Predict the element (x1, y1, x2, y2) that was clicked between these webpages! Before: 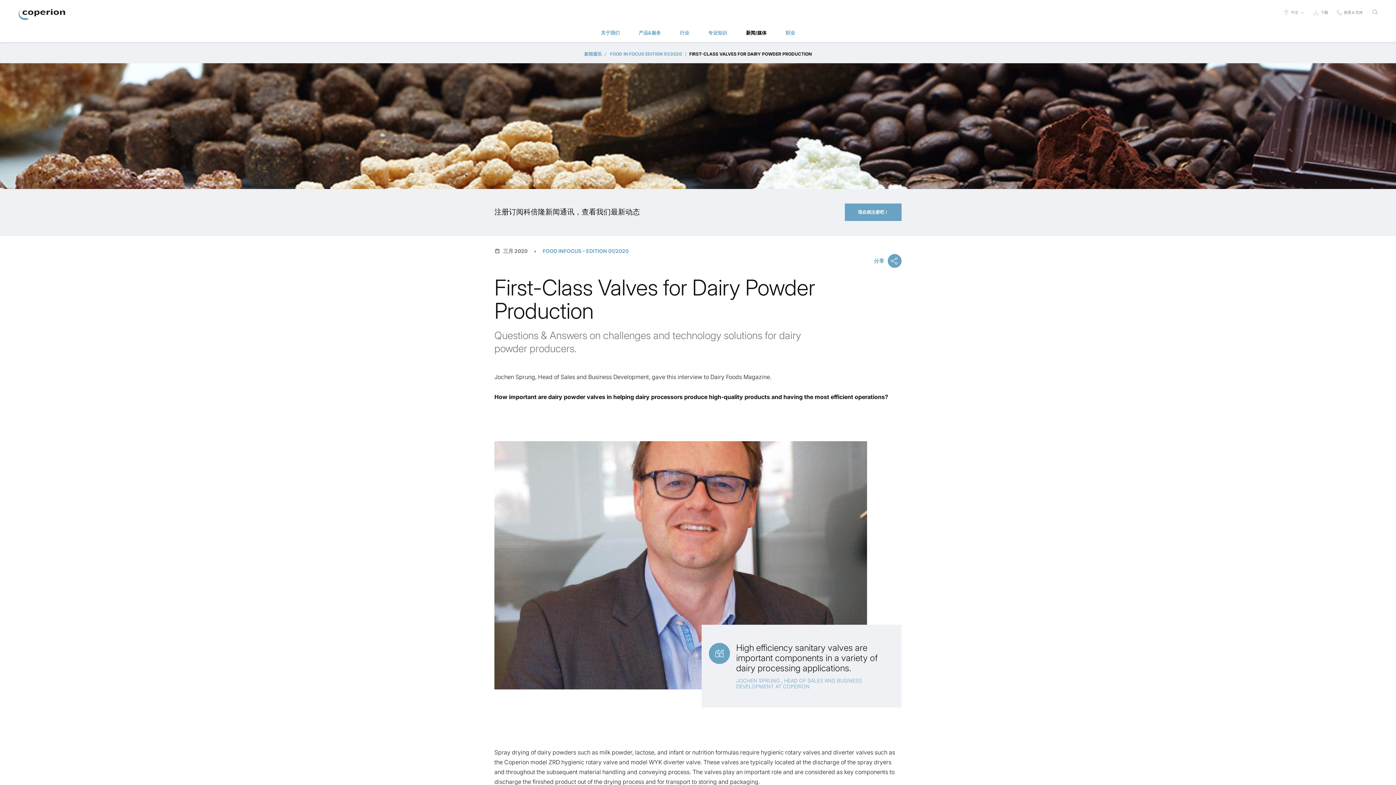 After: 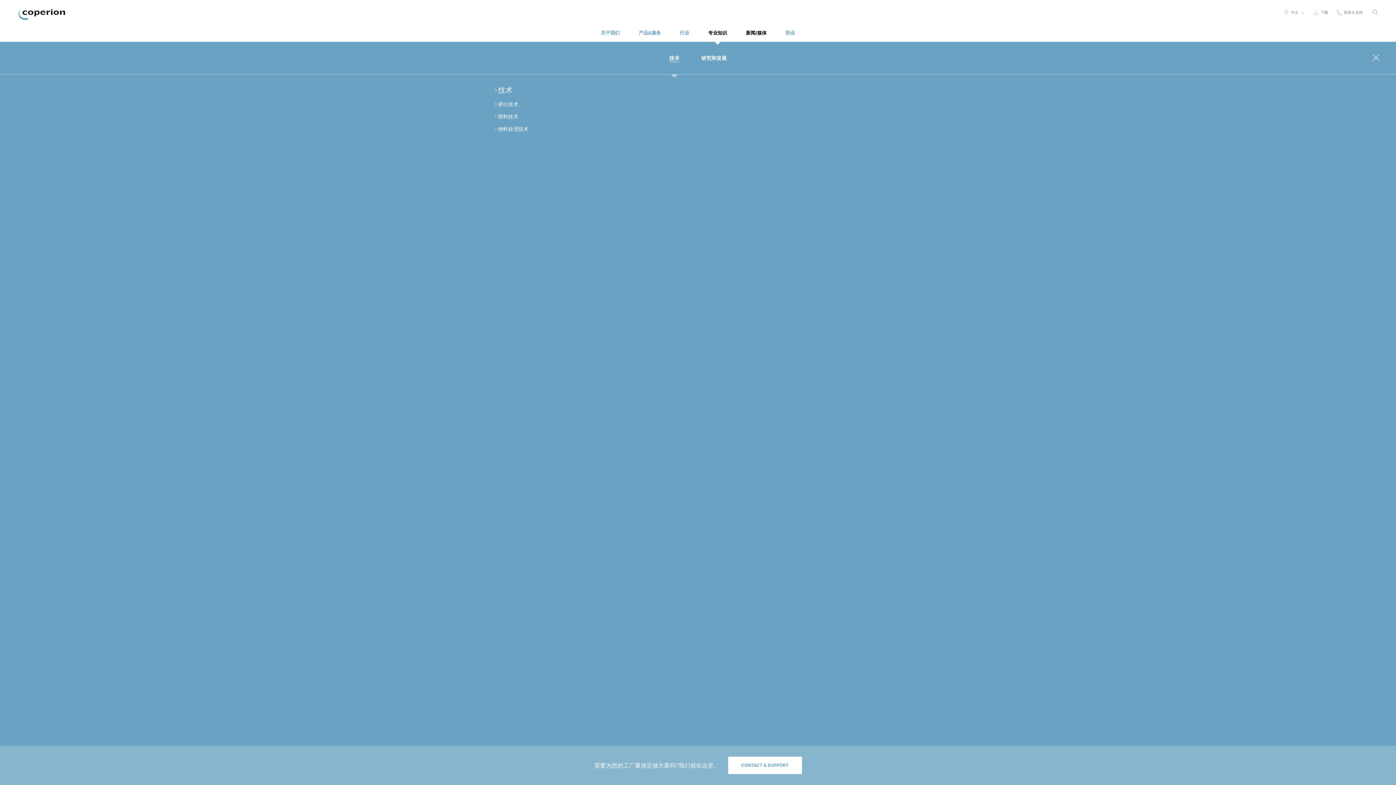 Action: bbox: (698, 24, 736, 41) label: 专业知识